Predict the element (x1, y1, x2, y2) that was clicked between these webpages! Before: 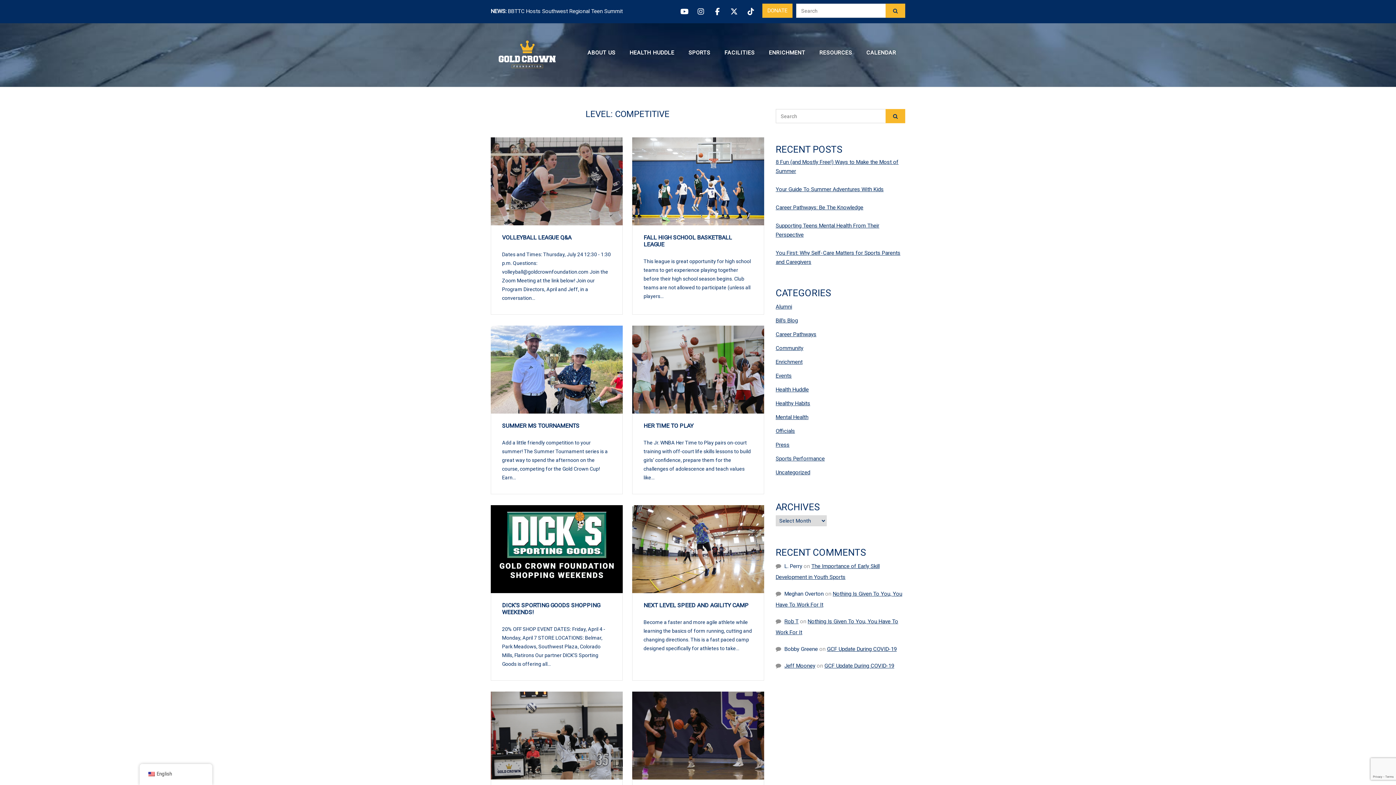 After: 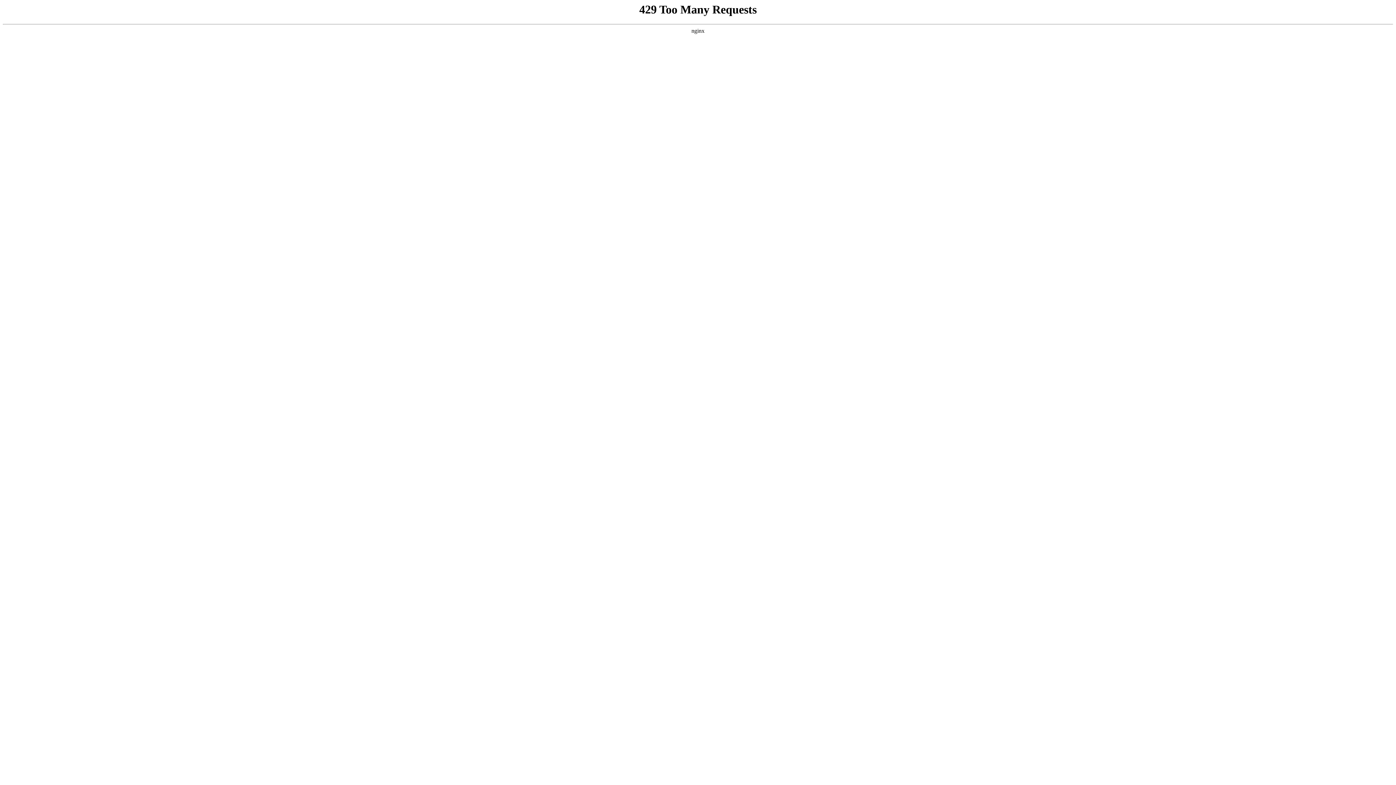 Action: label: ABOUT US bbox: (584, 45, 619, 59)